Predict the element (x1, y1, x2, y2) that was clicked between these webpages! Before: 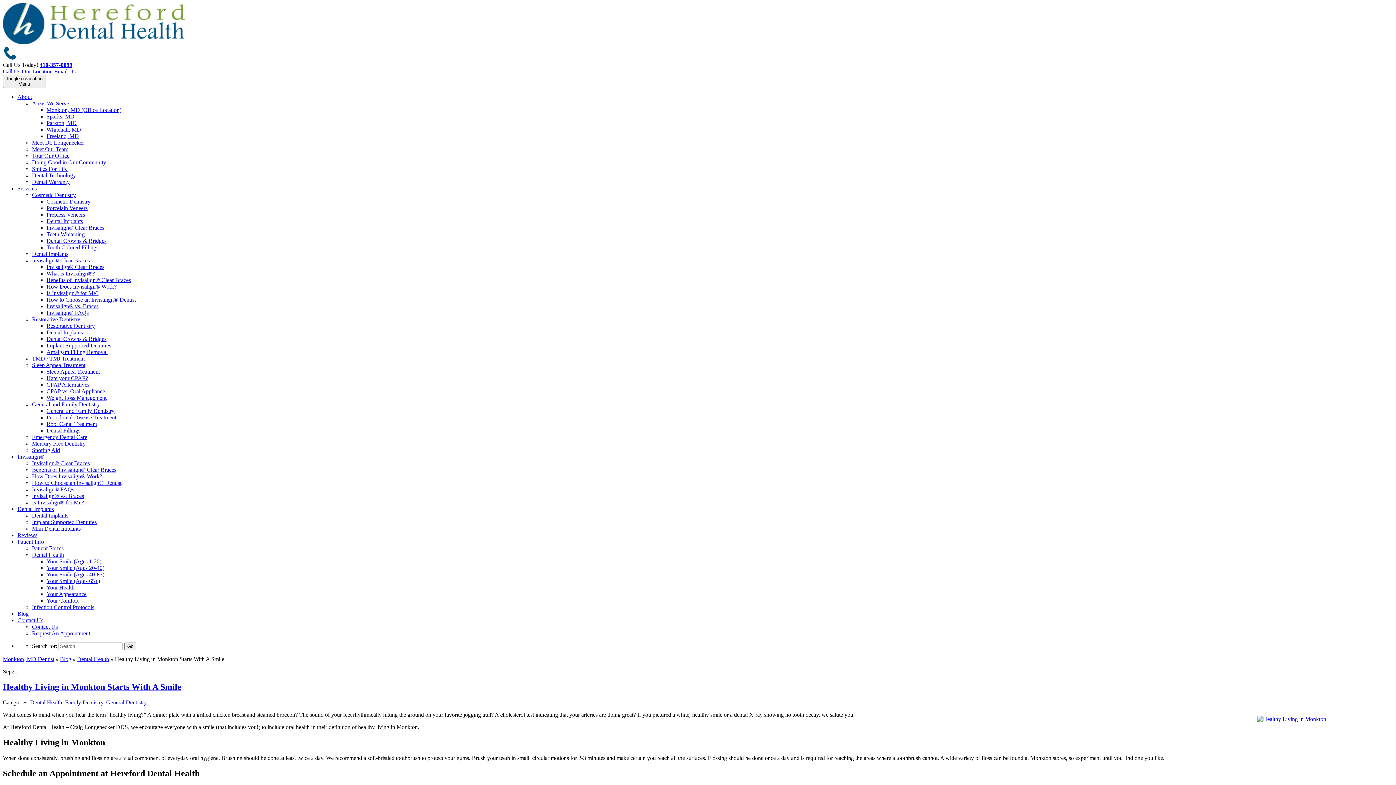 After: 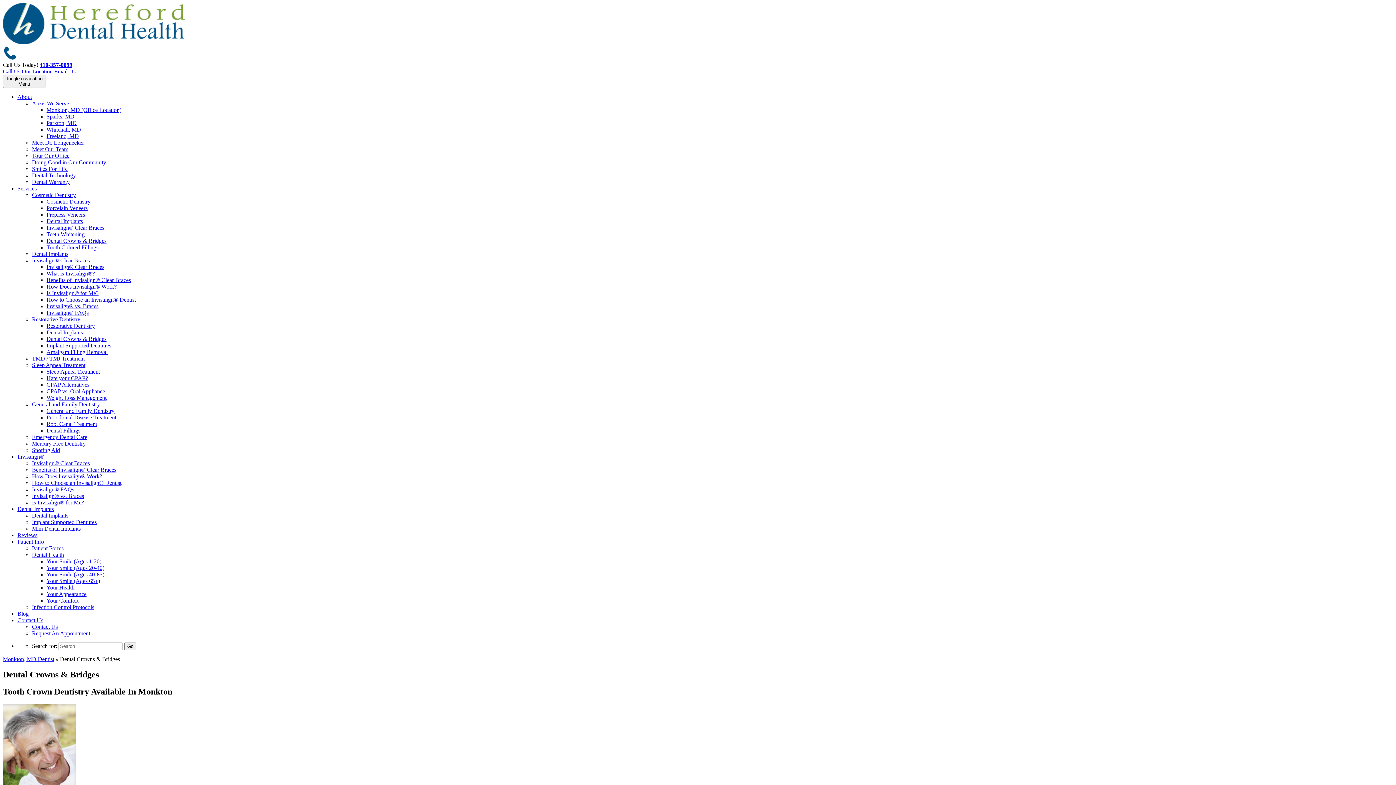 Action: bbox: (46, 336, 106, 342) label: Dental Crowns & Bridges